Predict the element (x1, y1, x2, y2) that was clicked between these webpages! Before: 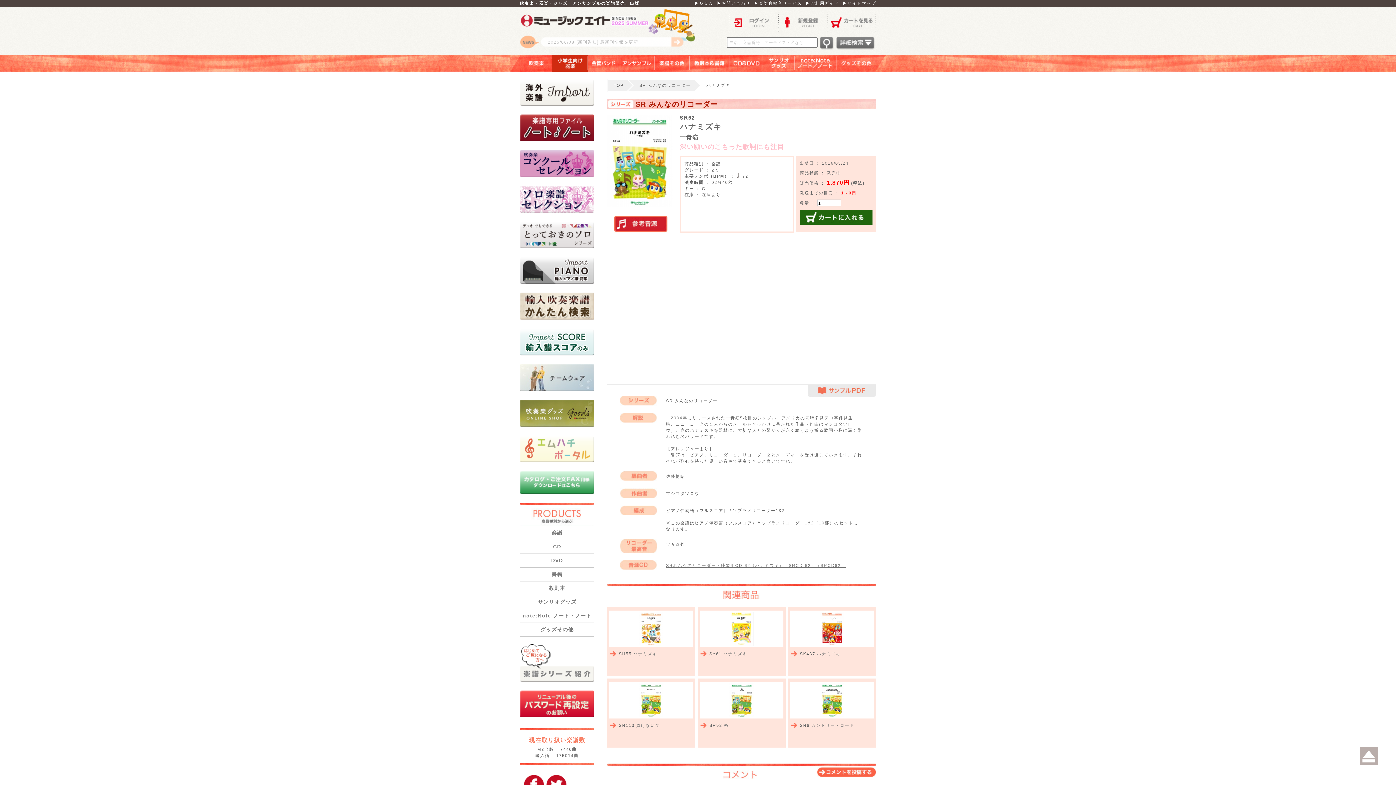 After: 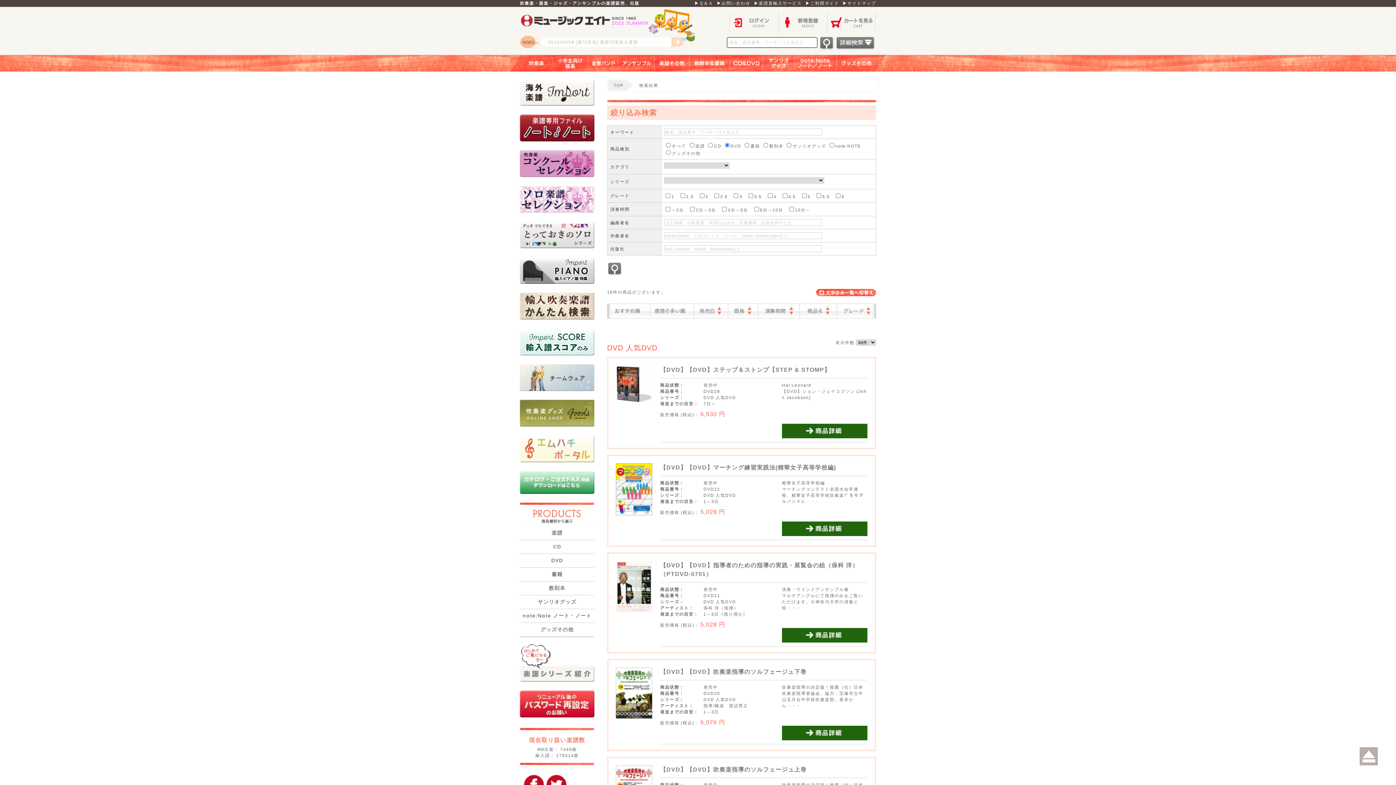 Action: bbox: (551, 557, 563, 563) label: DVD